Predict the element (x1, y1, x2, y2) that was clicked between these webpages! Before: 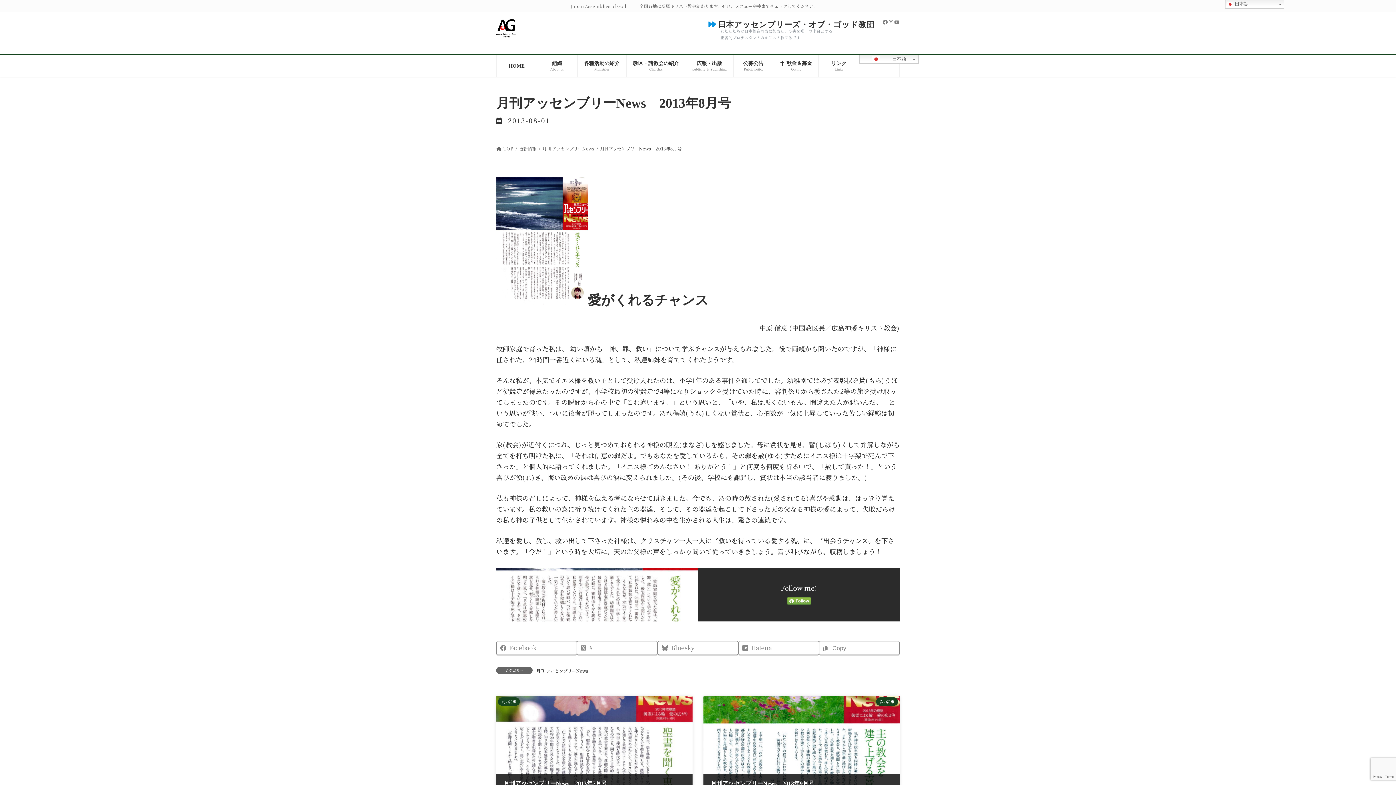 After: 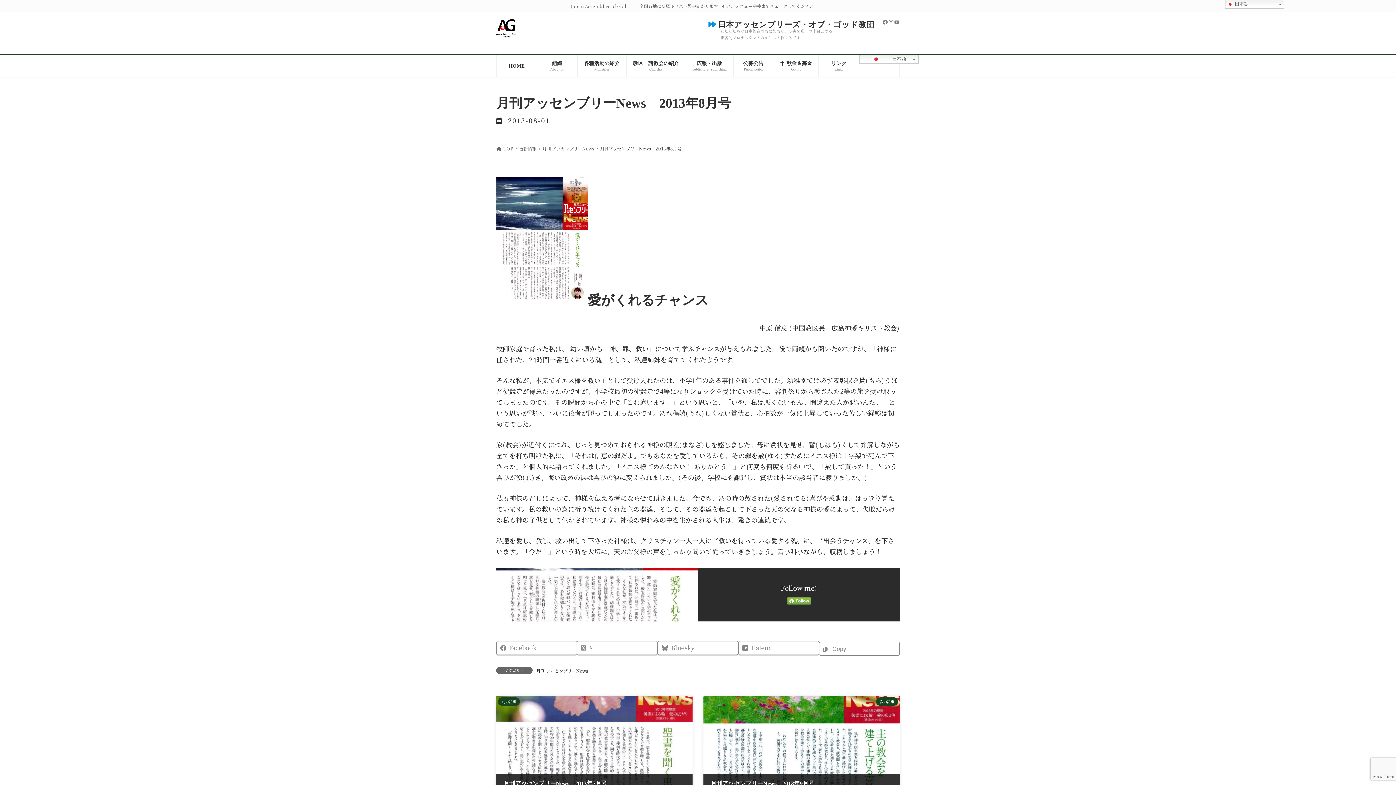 Action: bbox: (819, 641, 900, 655) label: Copy